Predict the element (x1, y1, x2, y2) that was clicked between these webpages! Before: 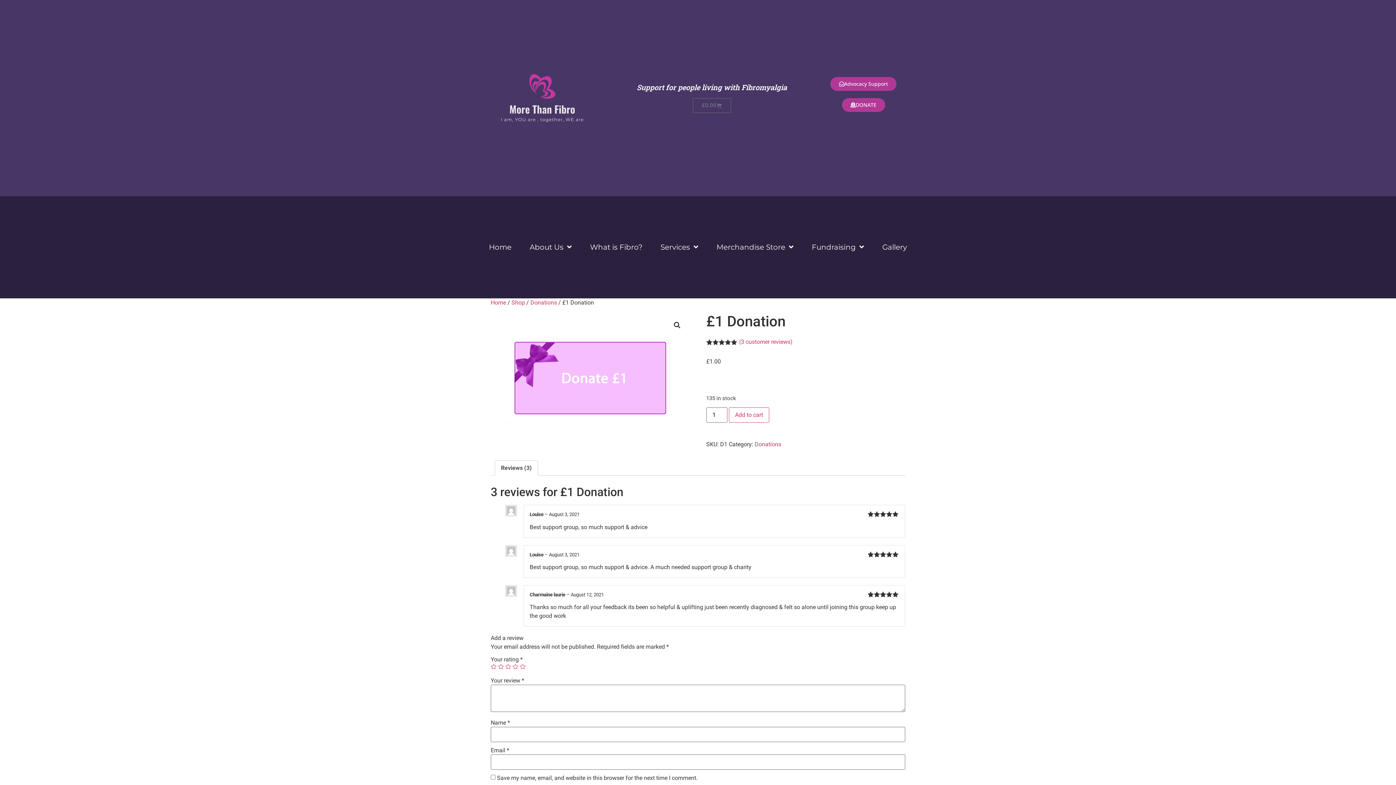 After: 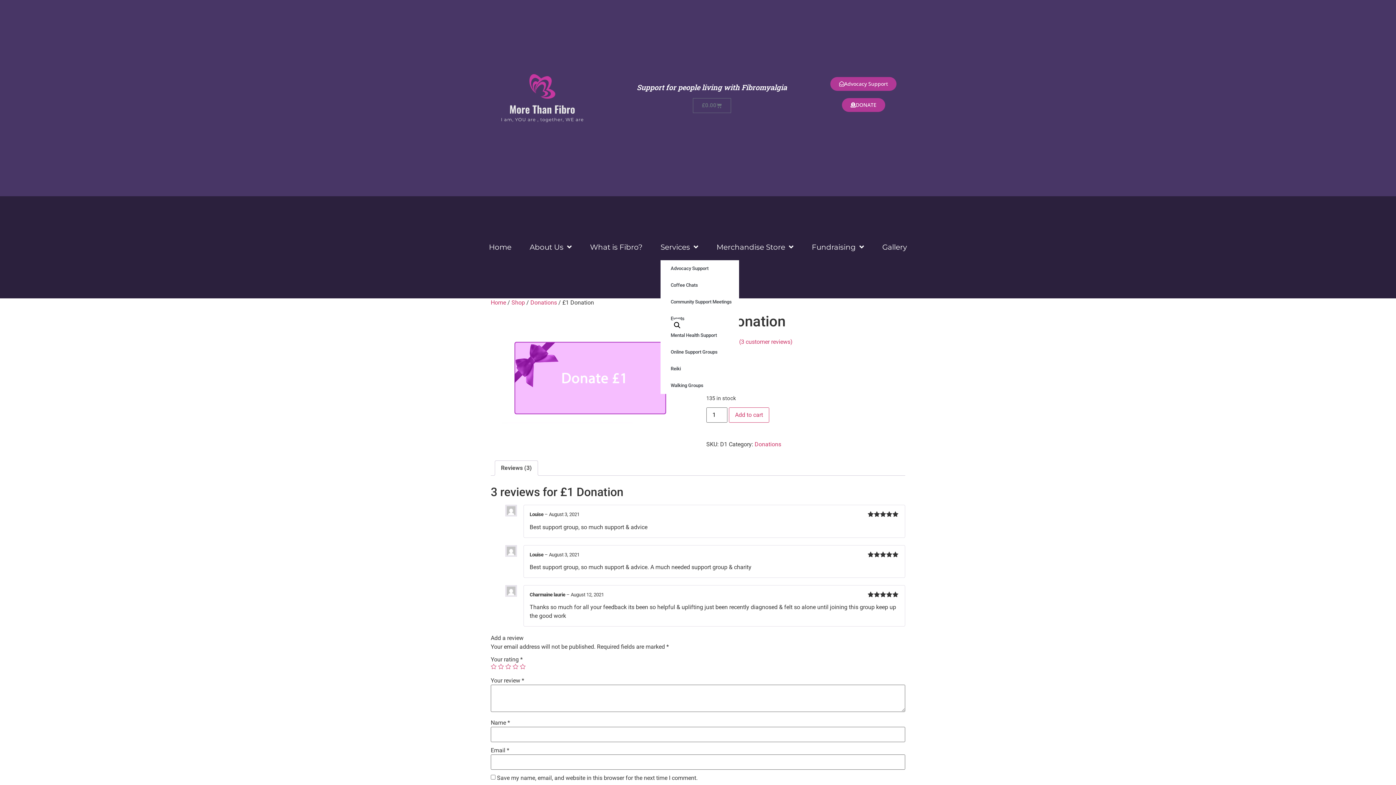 Action: label: Services bbox: (660, 234, 698, 260)